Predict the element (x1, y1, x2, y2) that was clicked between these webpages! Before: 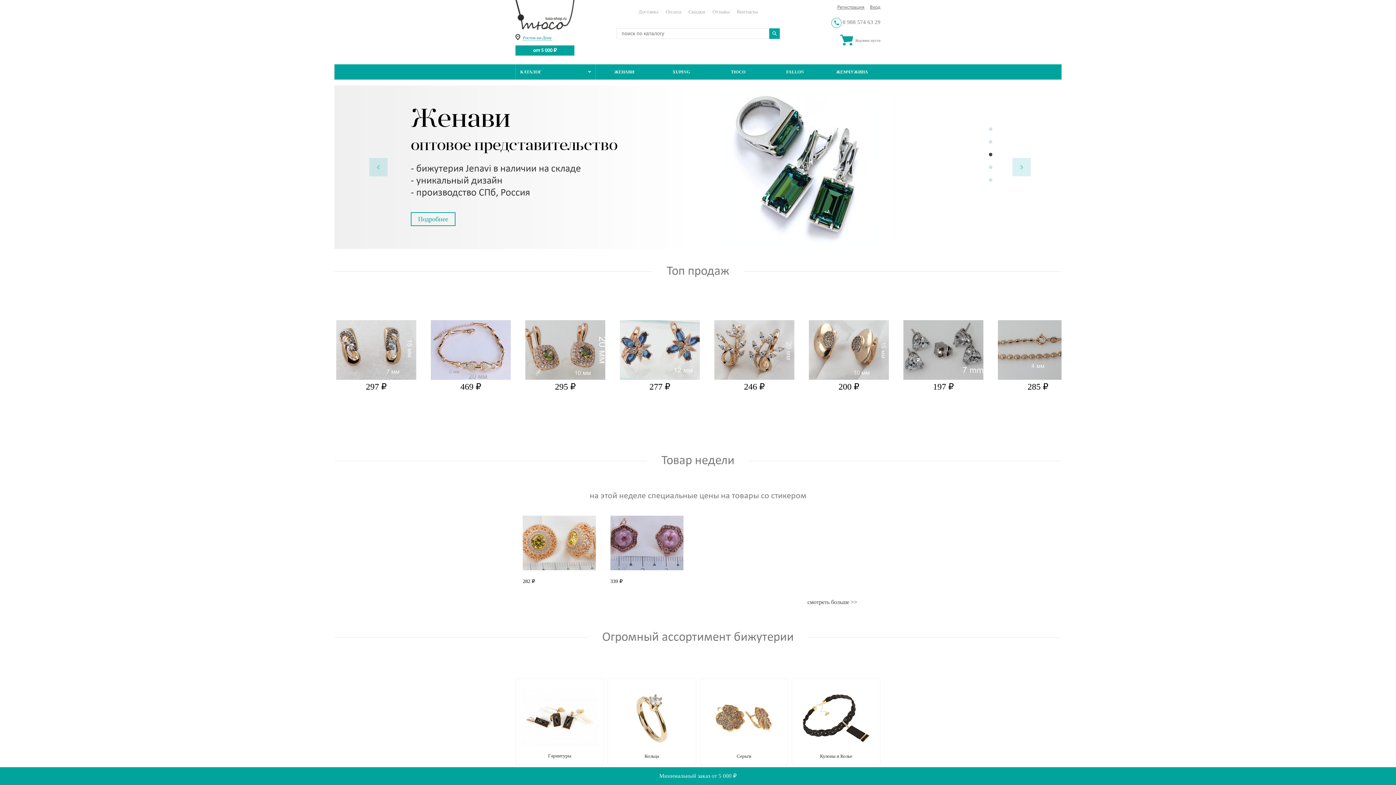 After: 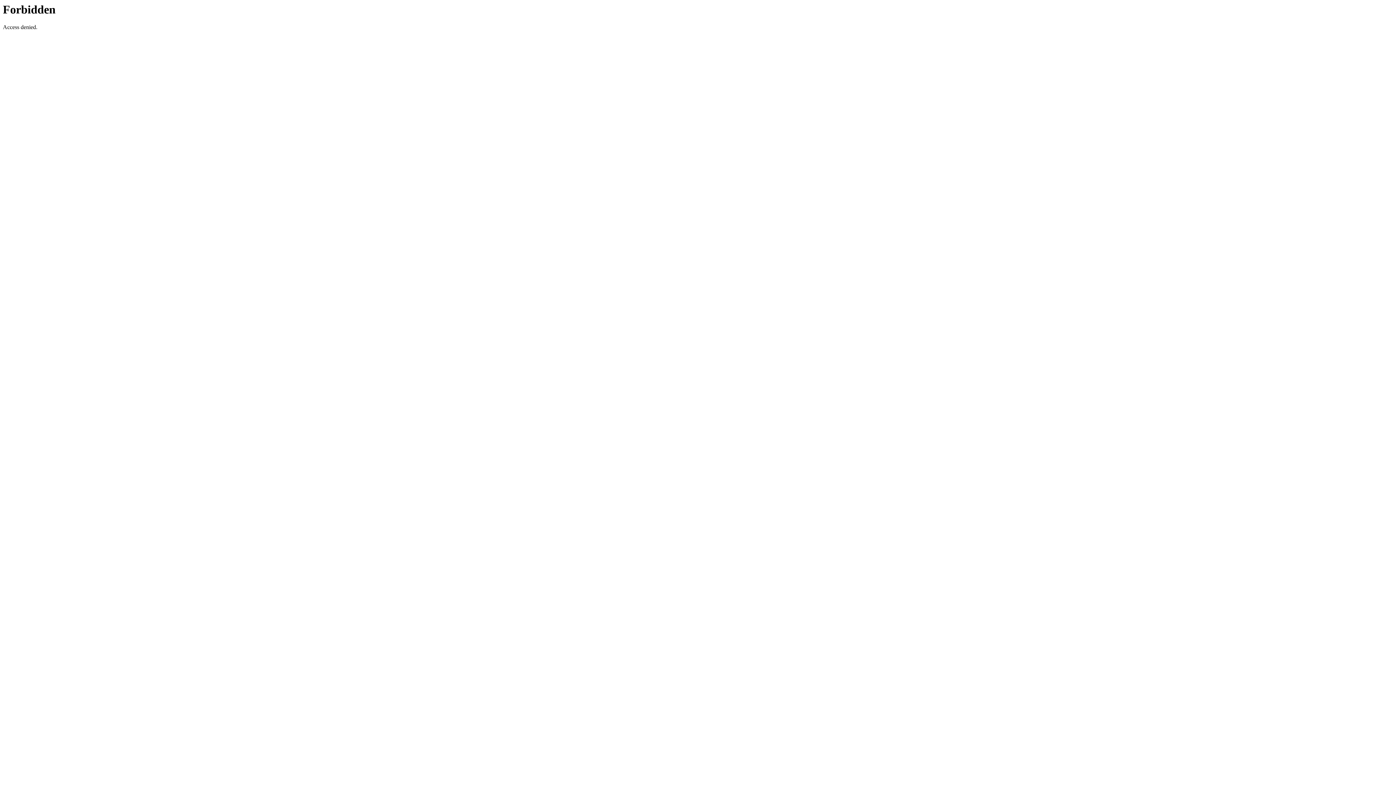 Action: bbox: (737, 9, 757, 14) label: Контакты